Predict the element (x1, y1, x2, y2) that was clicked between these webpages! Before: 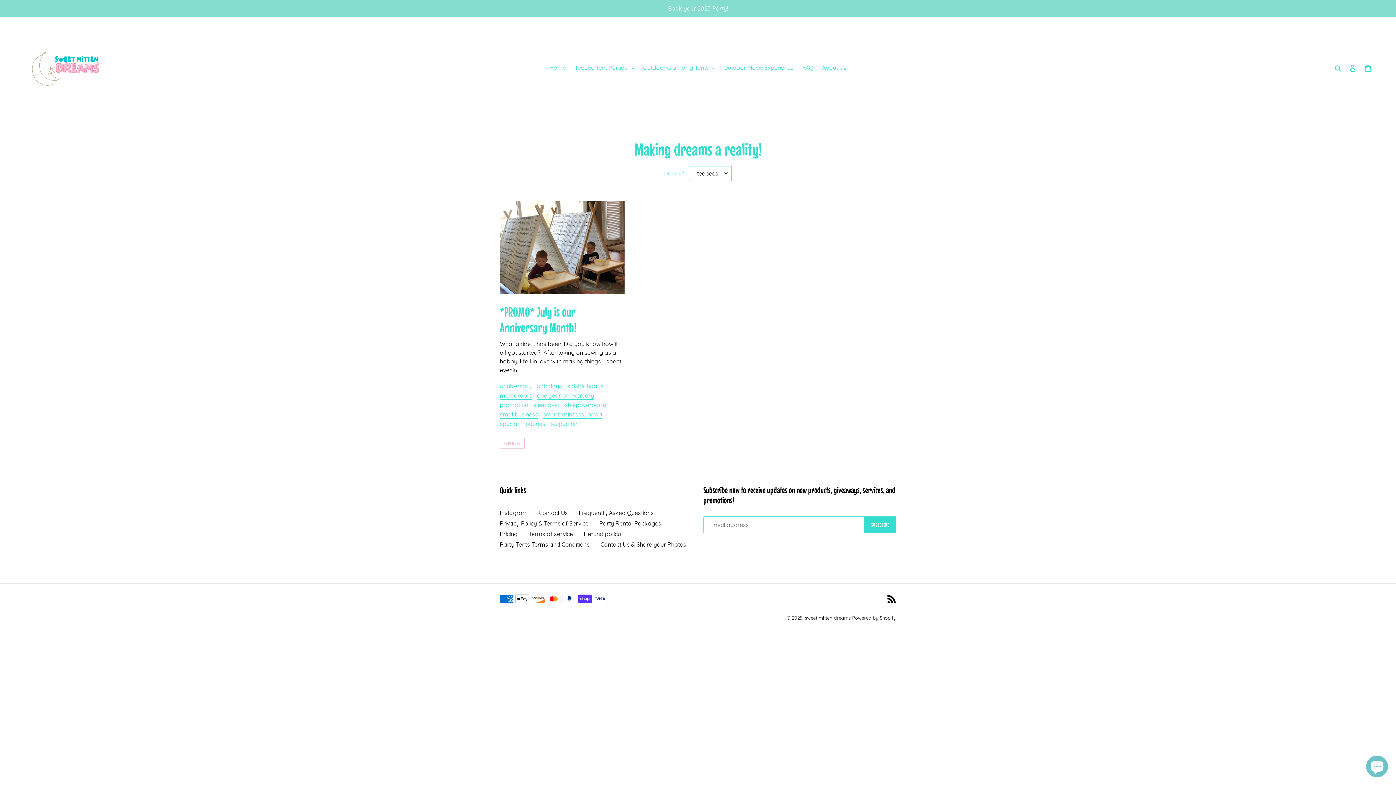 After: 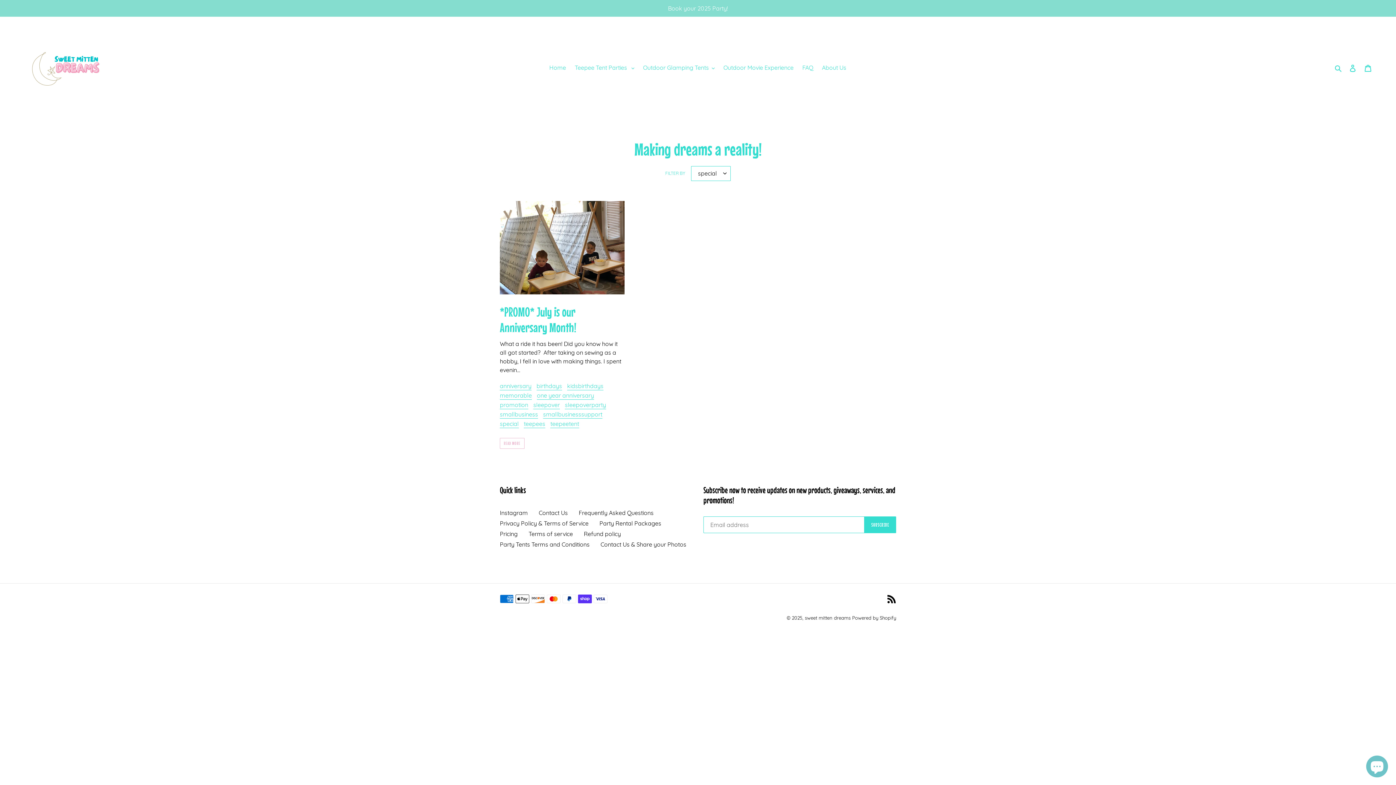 Action: bbox: (500, 420, 518, 428) label: special